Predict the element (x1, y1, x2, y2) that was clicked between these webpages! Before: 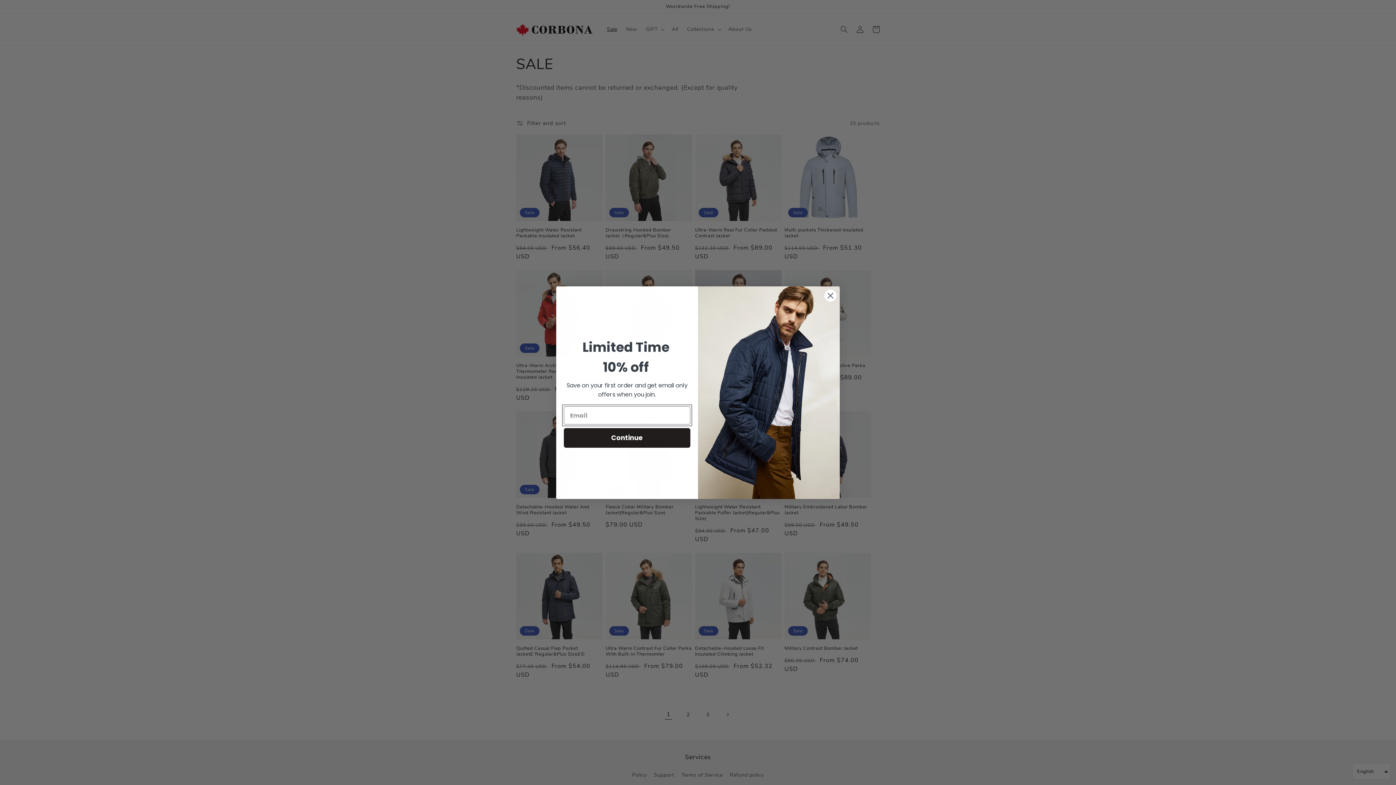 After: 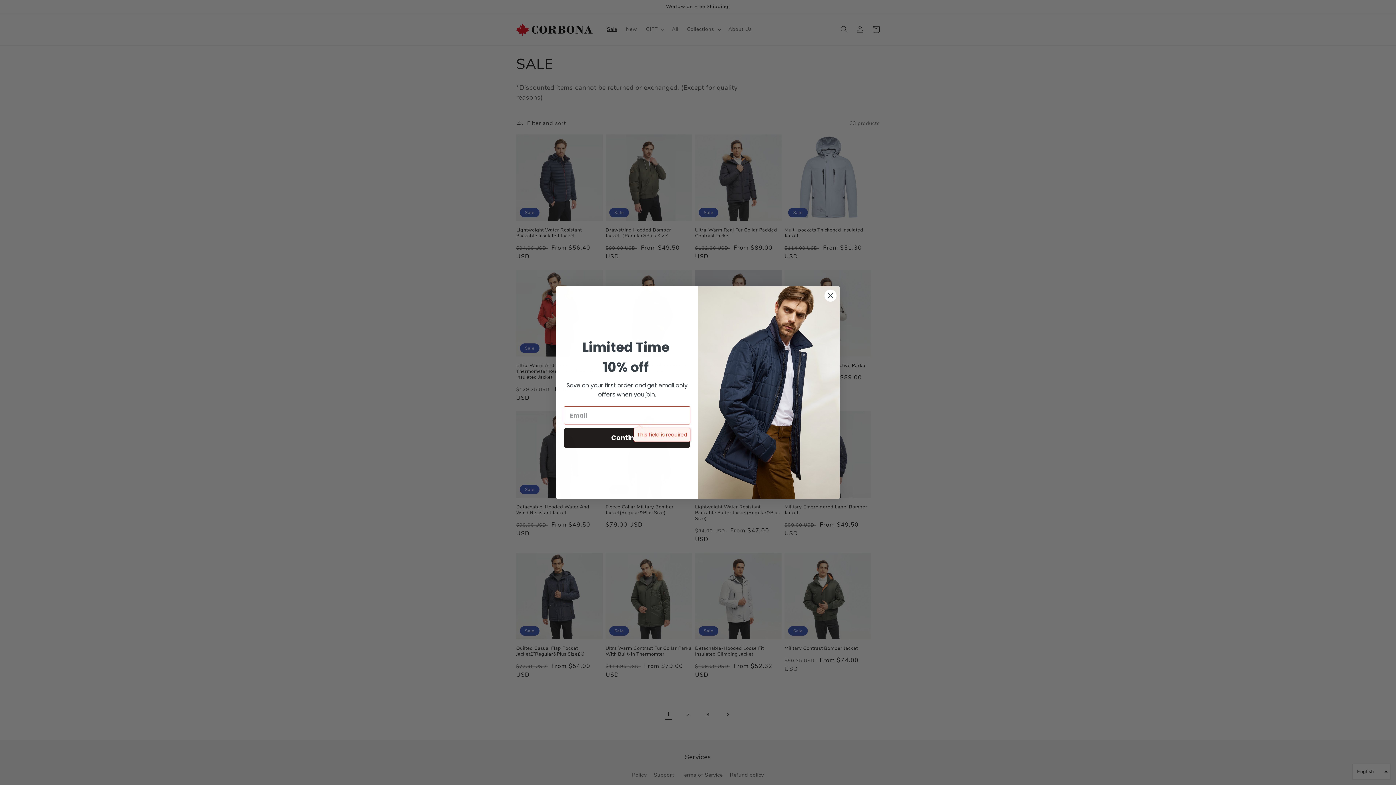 Action: label: Continue bbox: (564, 428, 690, 448)